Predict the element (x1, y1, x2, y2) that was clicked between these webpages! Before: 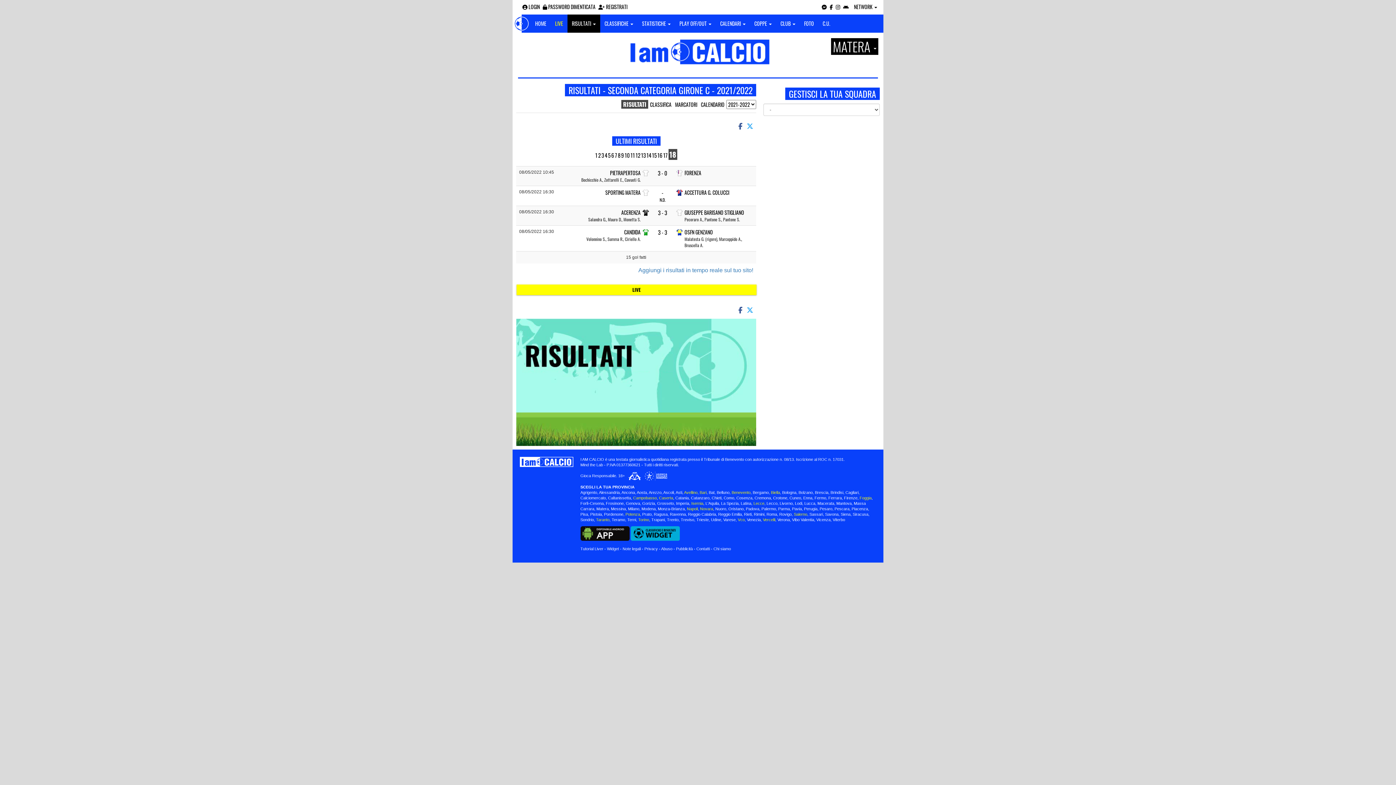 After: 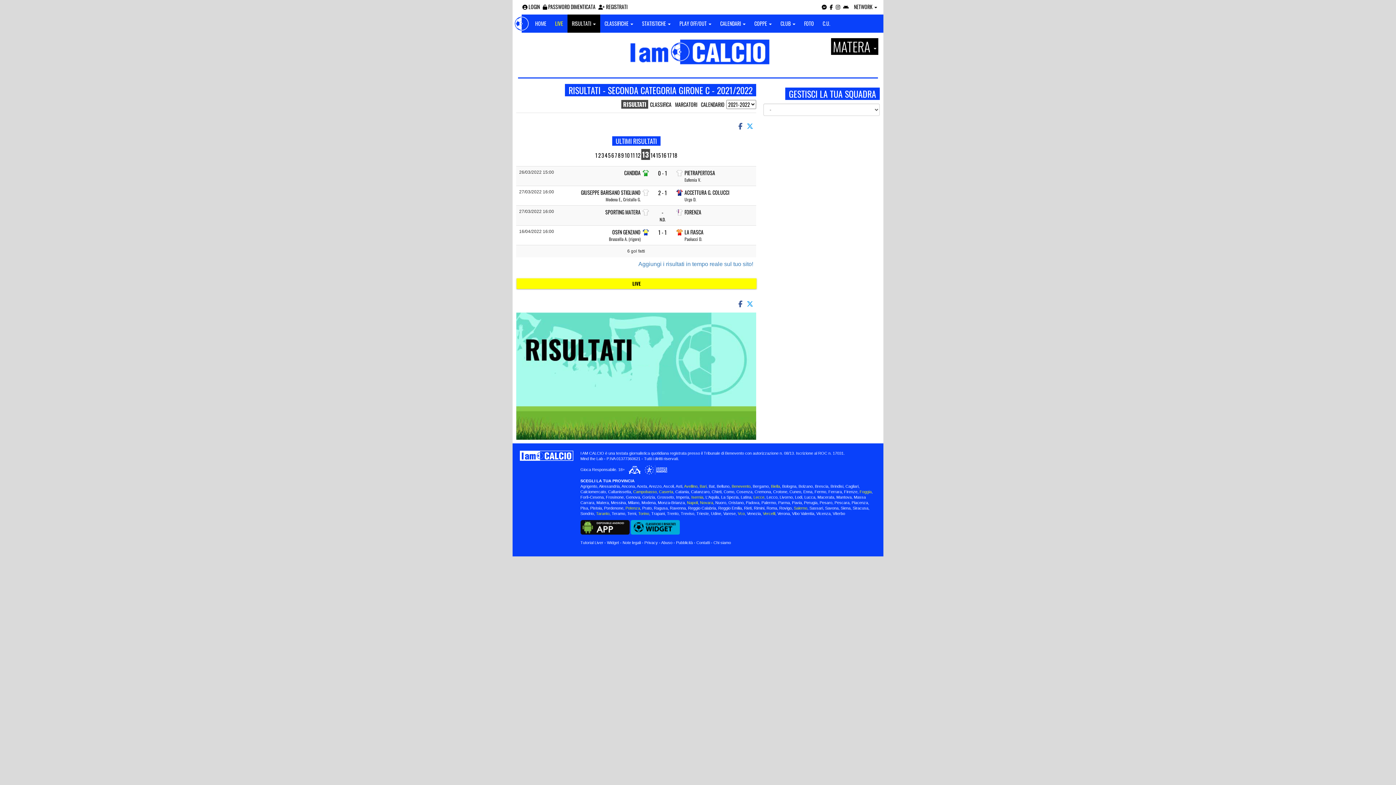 Action: label: 13 bbox: (641, 151, 646, 159)